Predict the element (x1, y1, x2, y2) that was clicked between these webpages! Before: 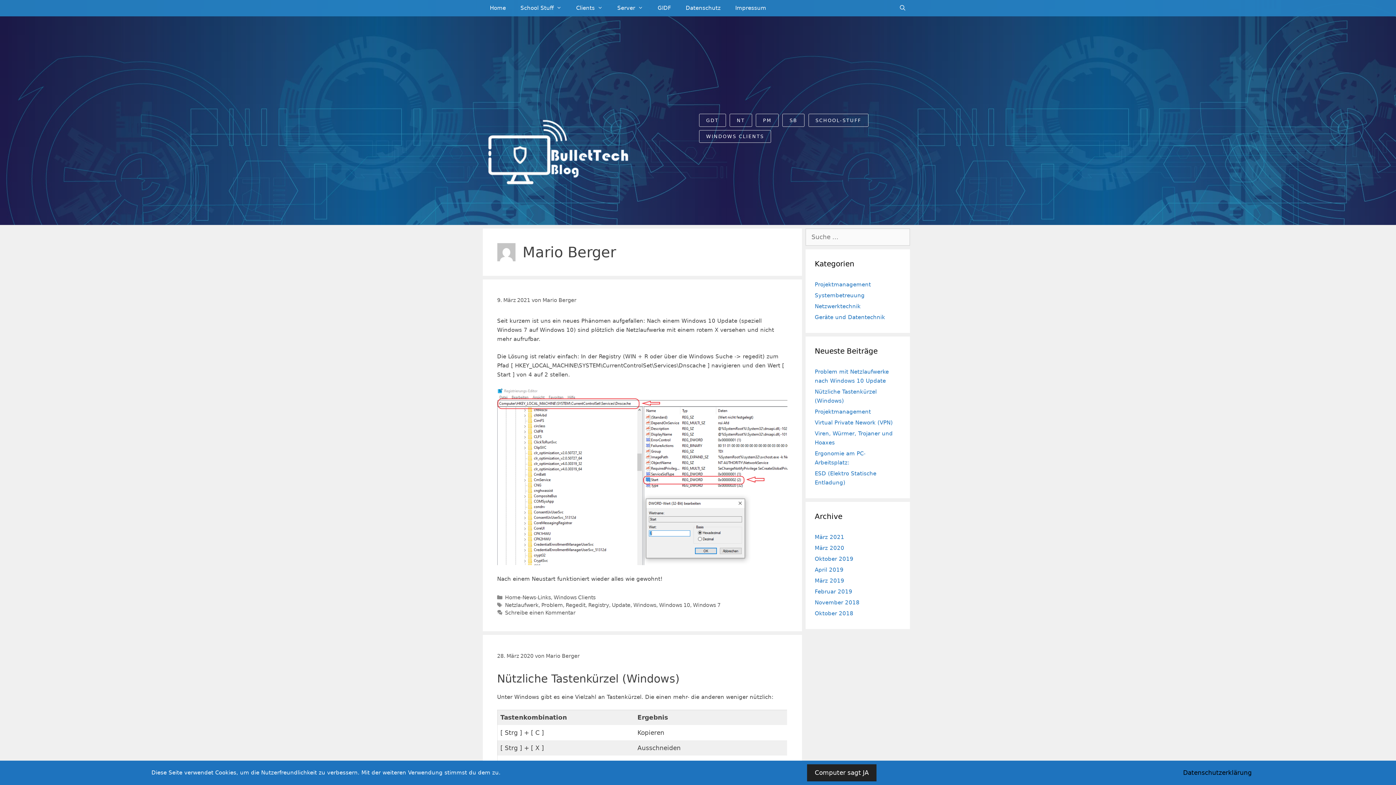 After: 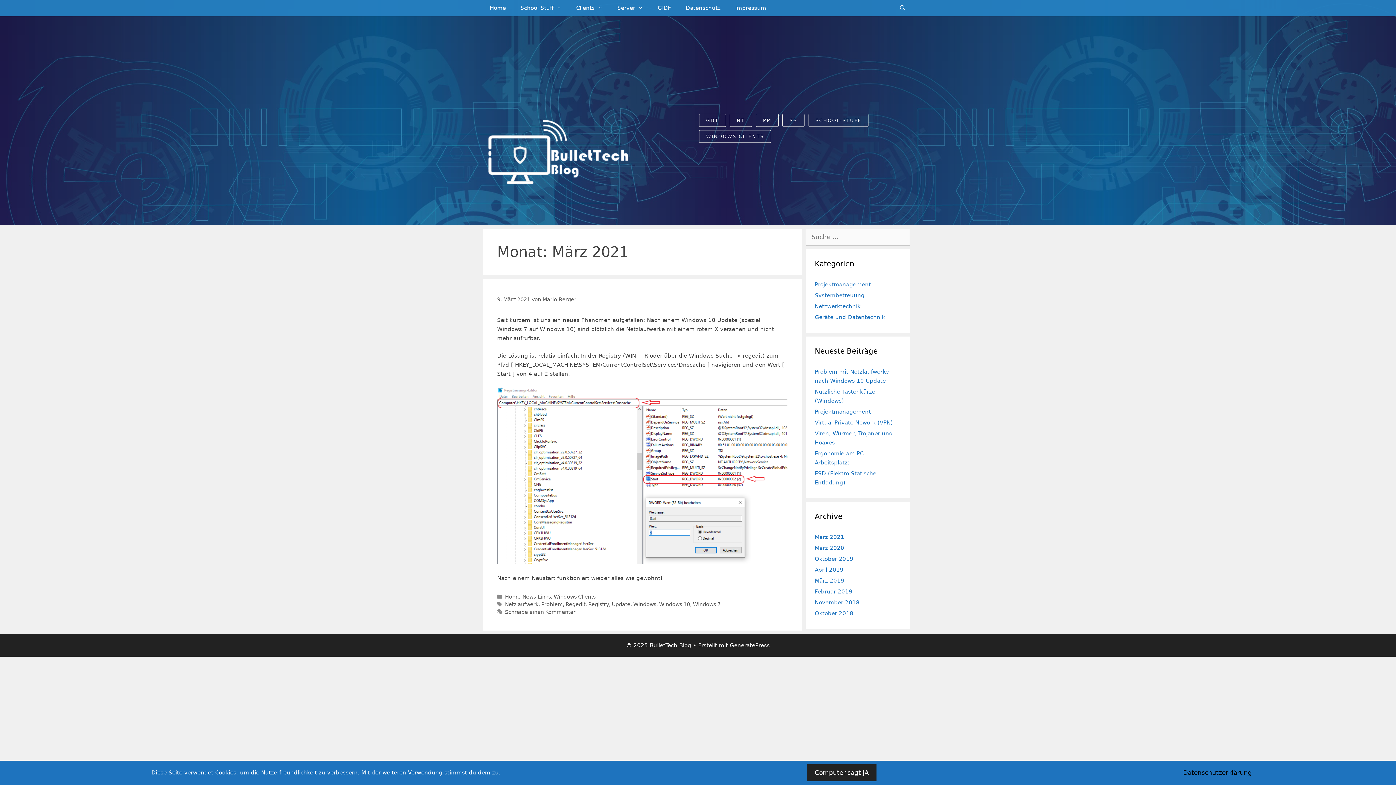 Action: bbox: (815, 534, 844, 540) label: März 2021